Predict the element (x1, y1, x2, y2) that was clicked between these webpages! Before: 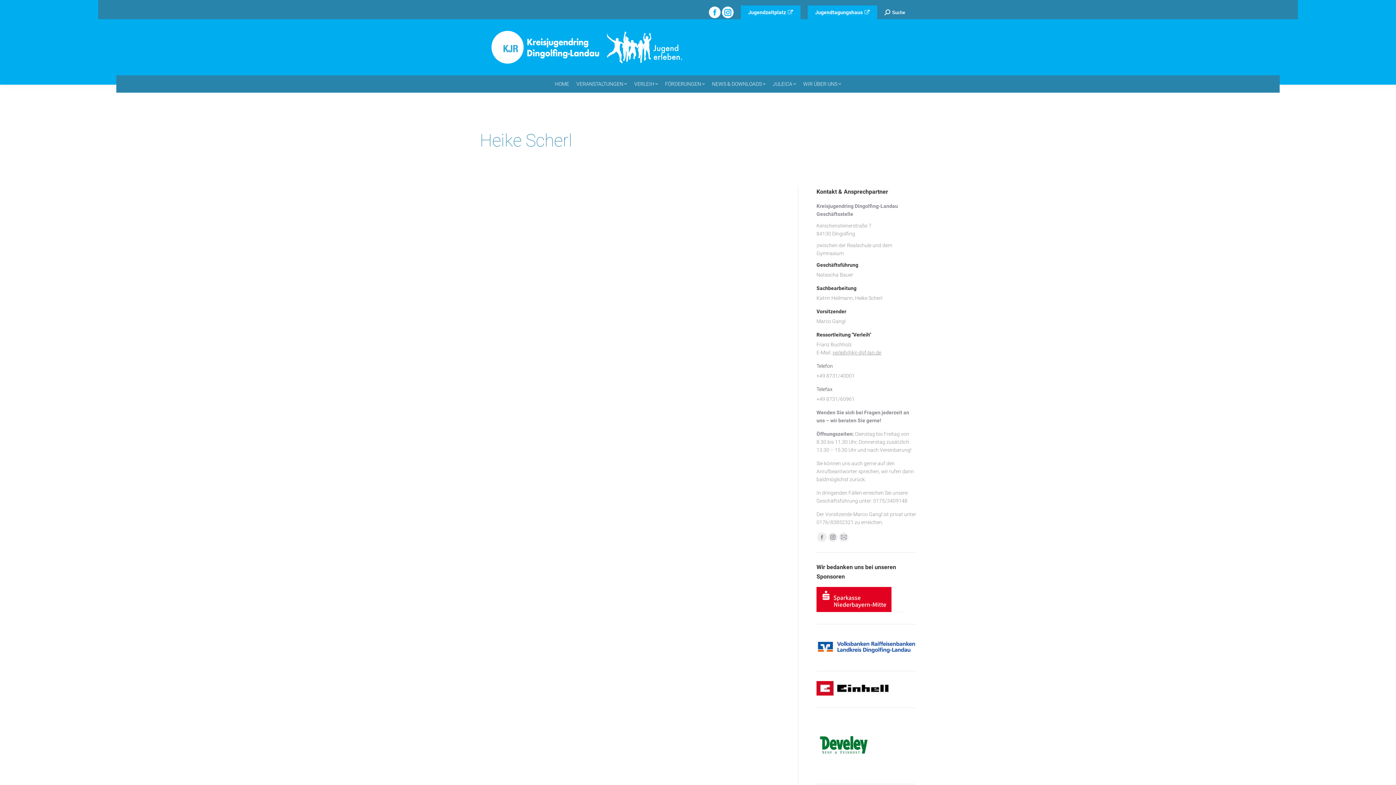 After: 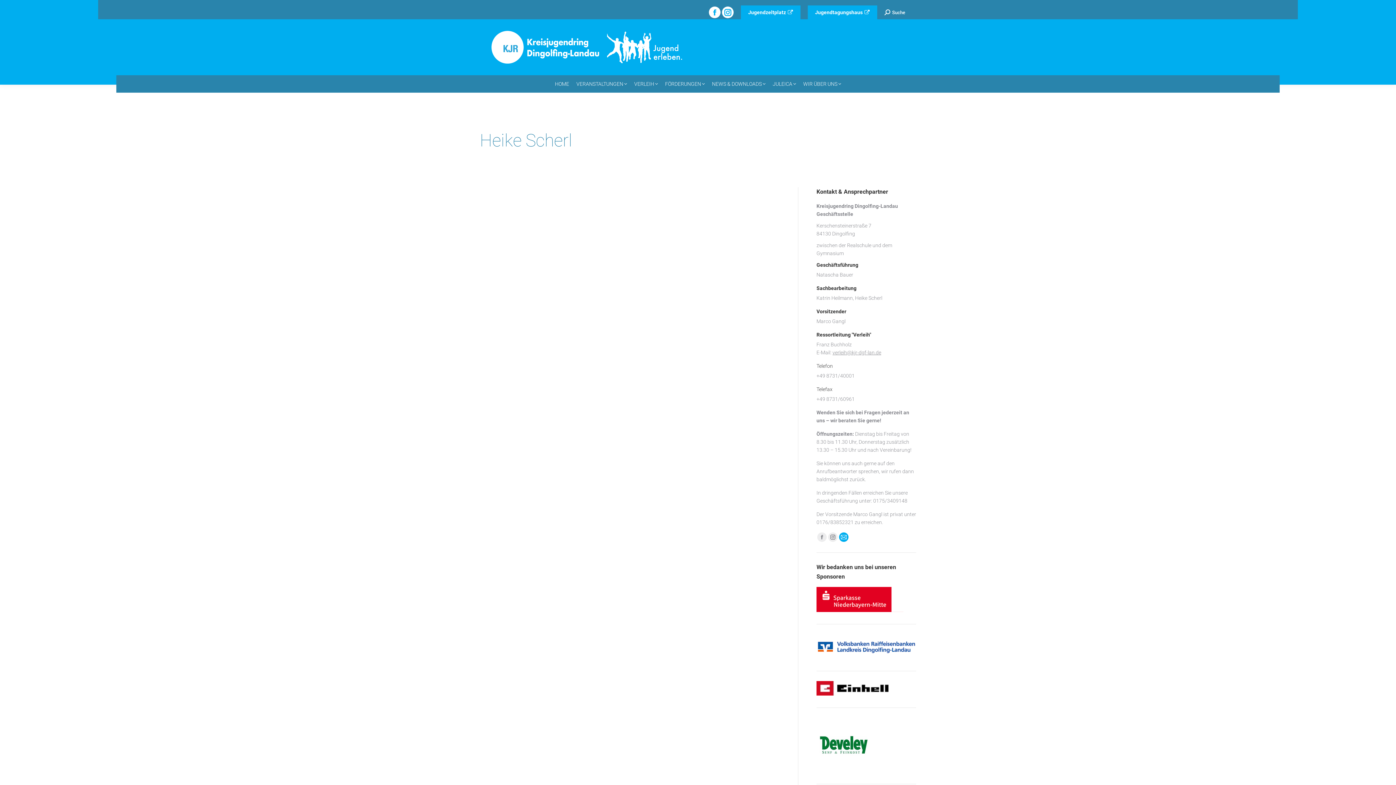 Action: bbox: (839, 532, 848, 542) label: E-Mail page opens in new window